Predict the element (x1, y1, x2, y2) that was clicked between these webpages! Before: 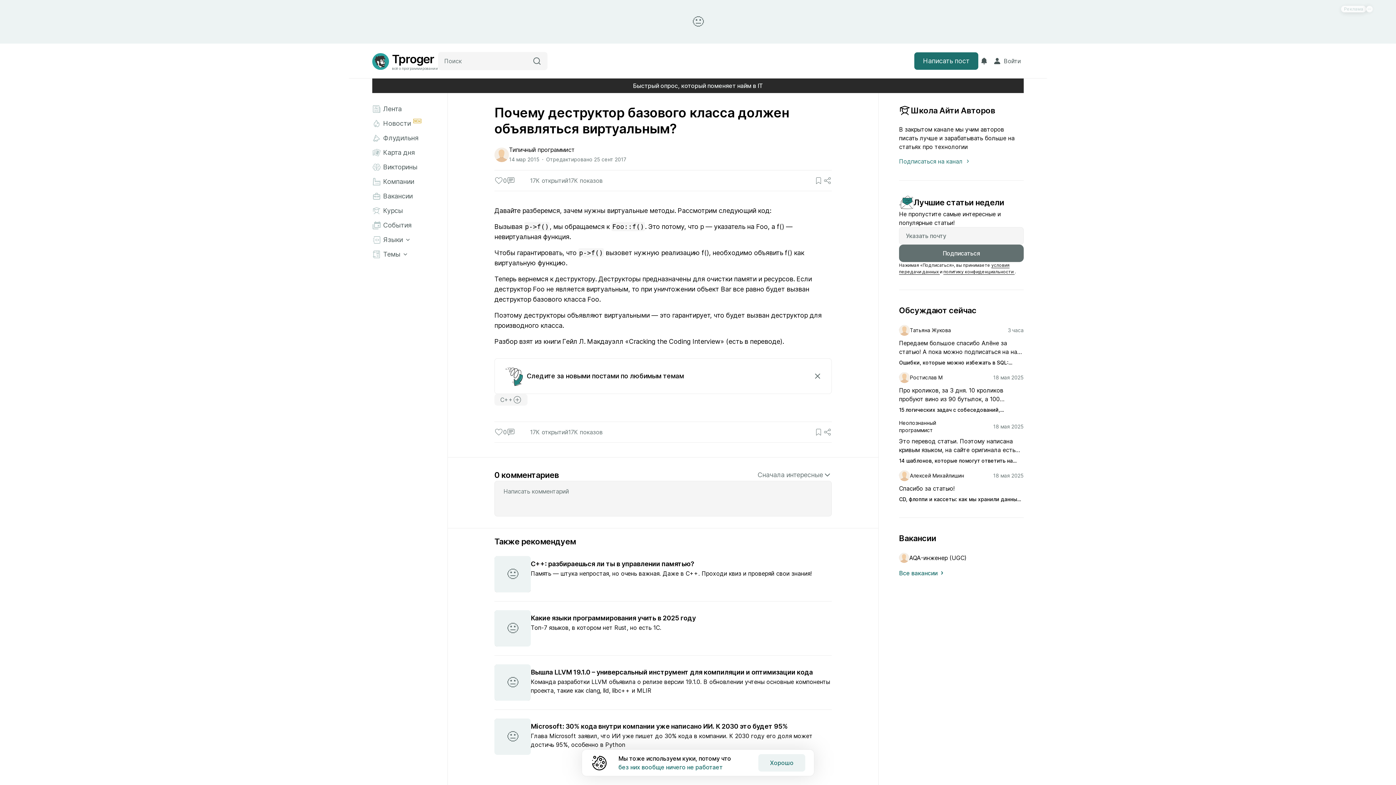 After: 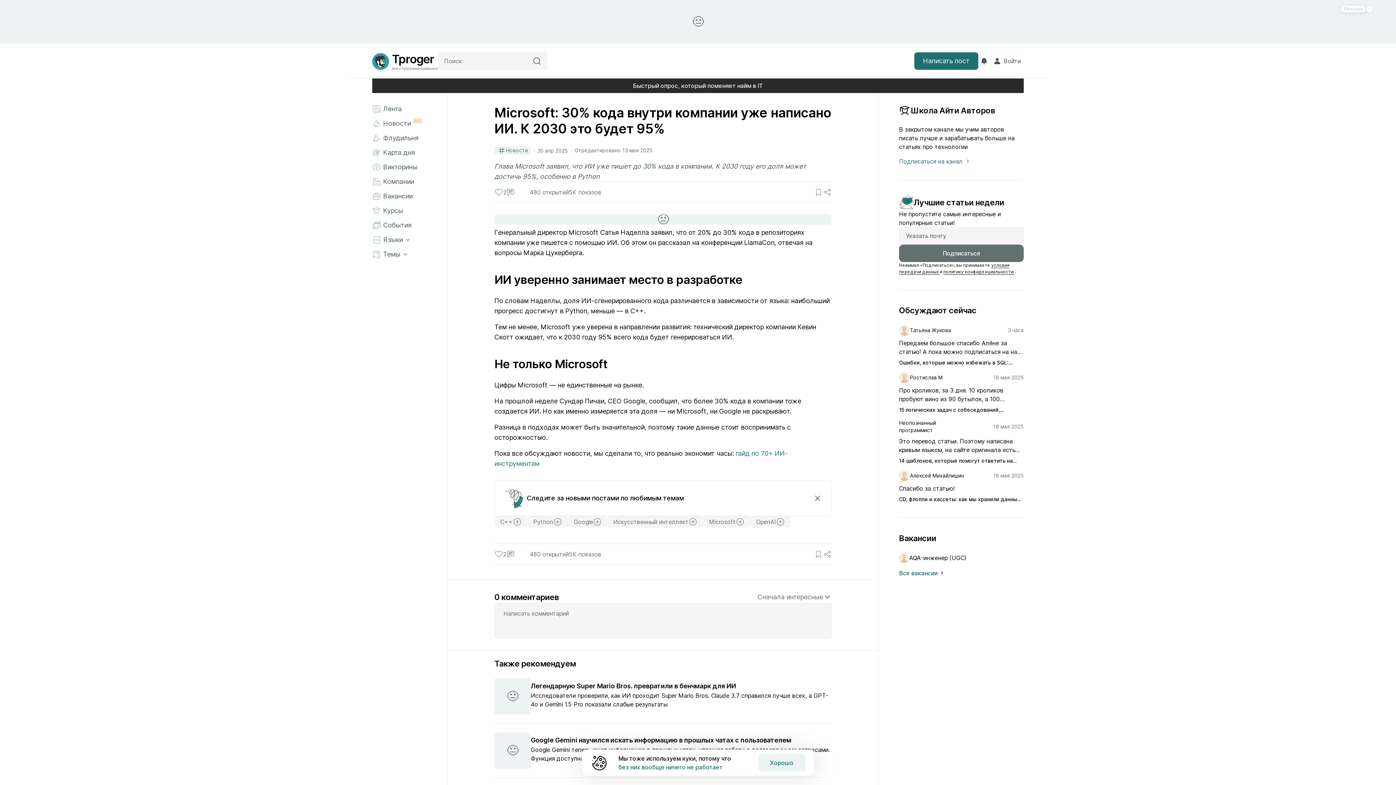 Action: bbox: (530, 766, 788, 774) label: Microsoft: 30% кода внутри компании уже написано ИИ. К 2030 это будет 95%